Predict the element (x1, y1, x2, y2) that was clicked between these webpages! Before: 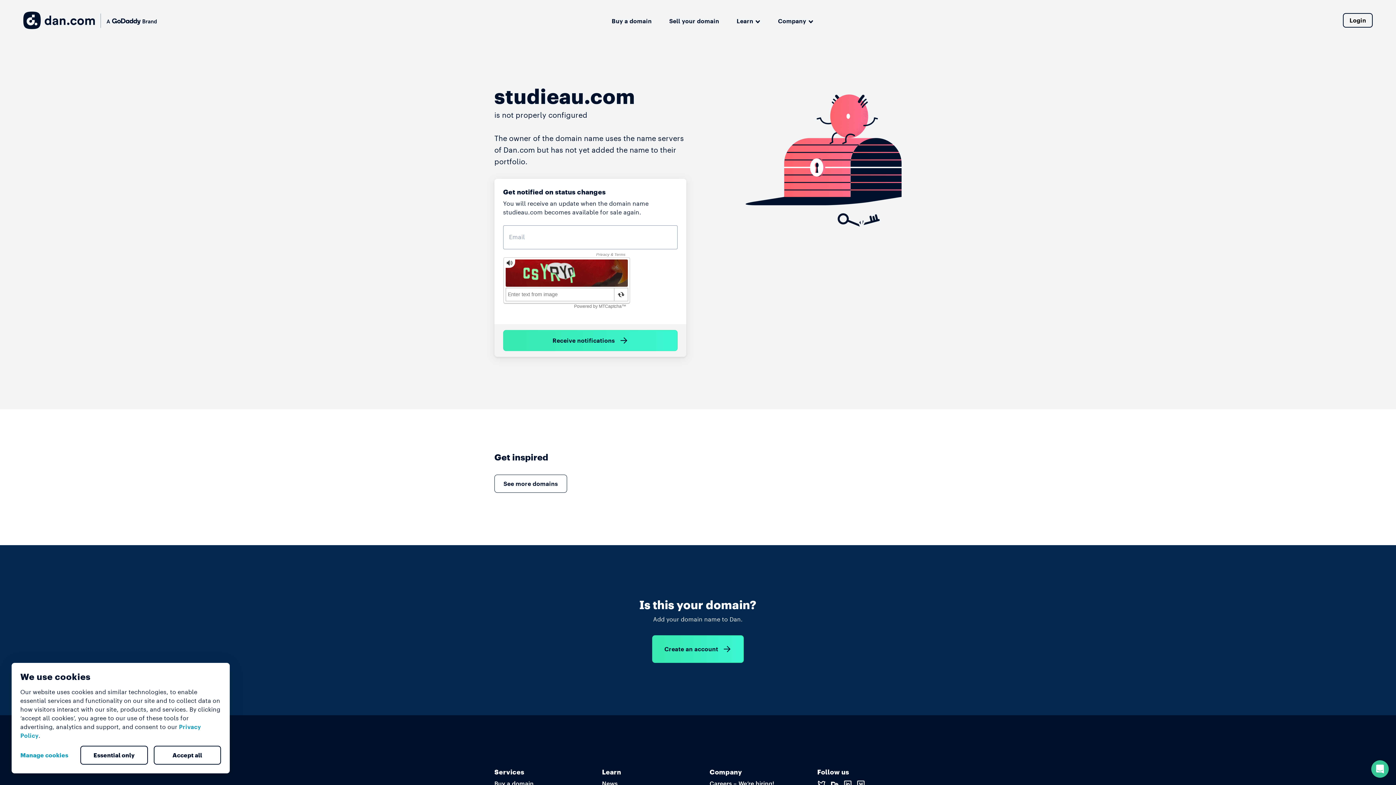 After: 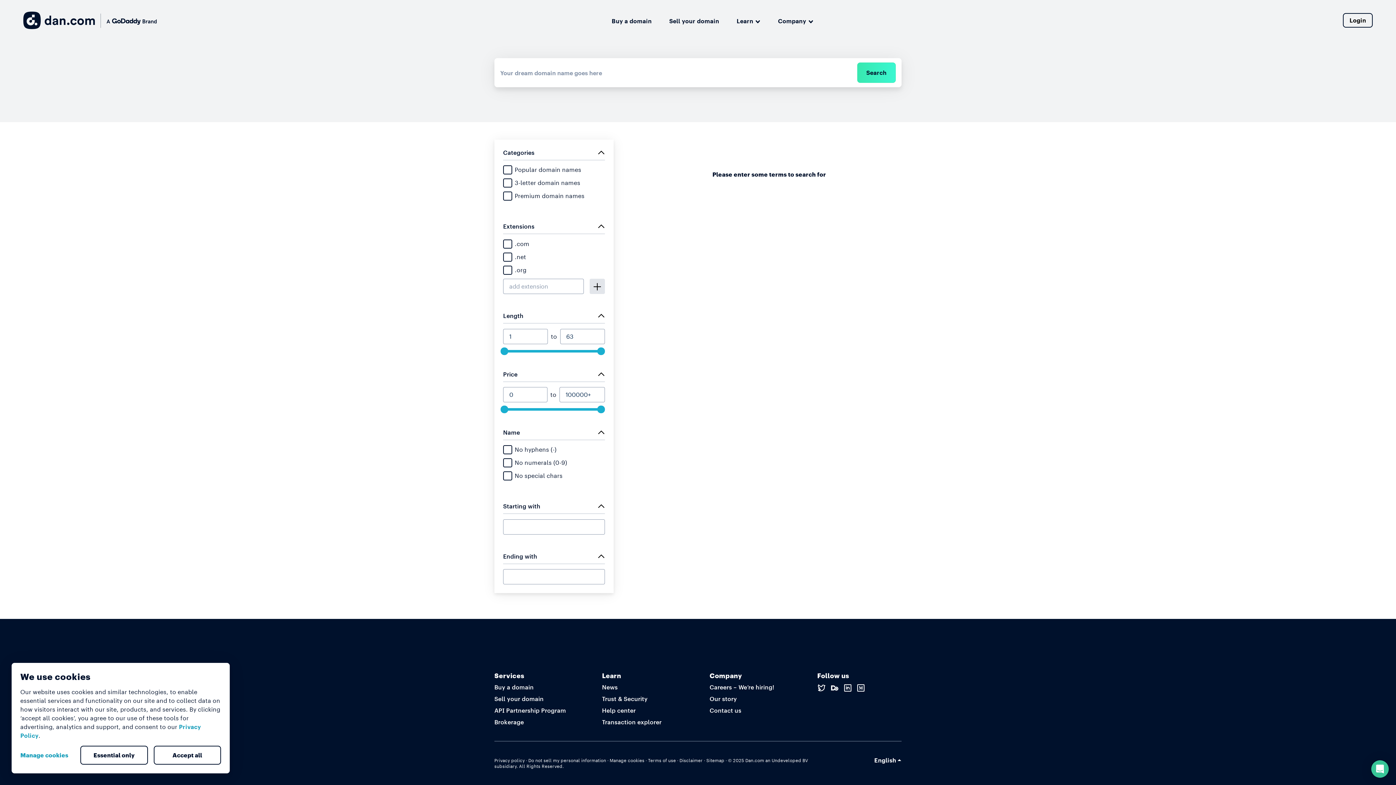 Action: label: See more domains bbox: (494, 474, 567, 493)